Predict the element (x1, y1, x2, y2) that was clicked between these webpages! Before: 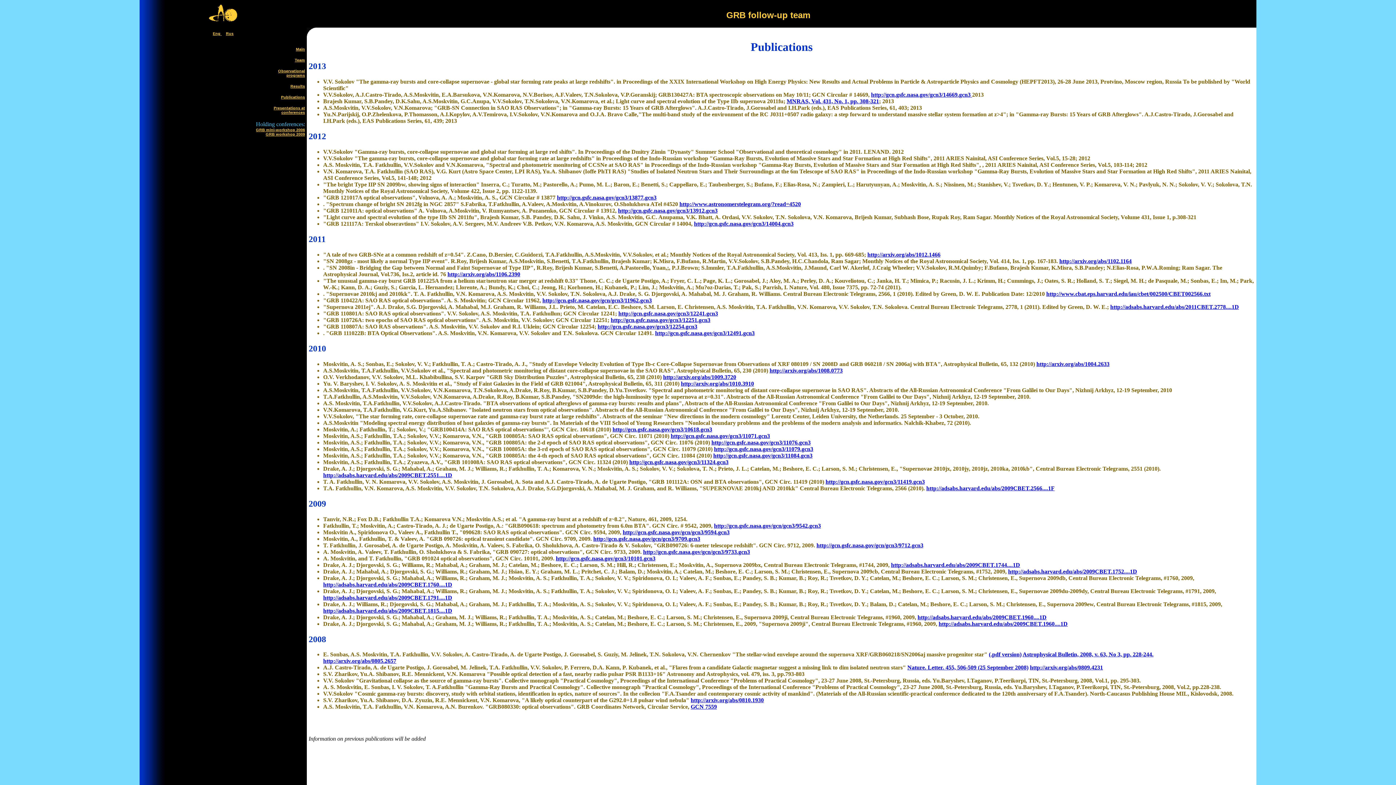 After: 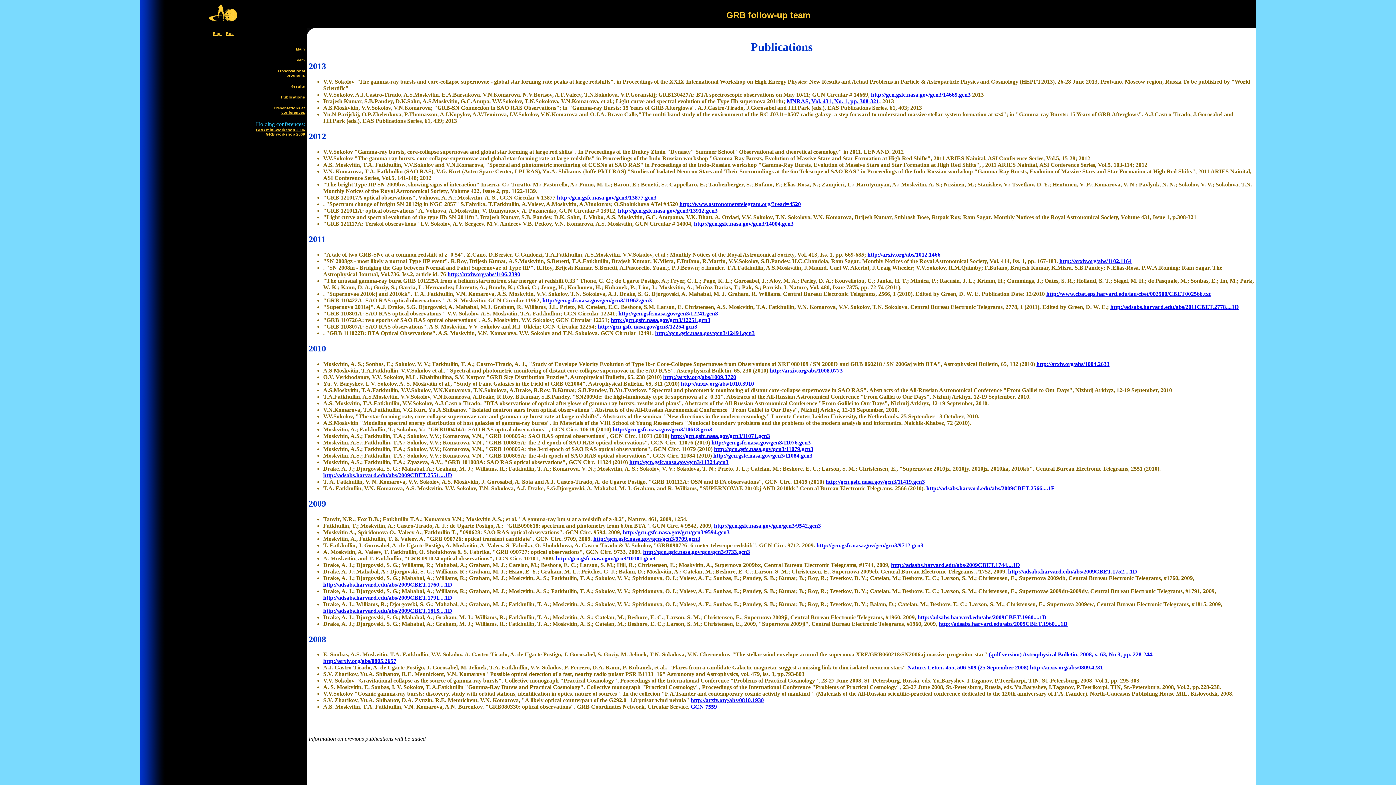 Action: bbox: (542, 297, 652, 303) label: http://gcn.gsfc.nasa.gov/gcn/gcn3/11962.gcn3